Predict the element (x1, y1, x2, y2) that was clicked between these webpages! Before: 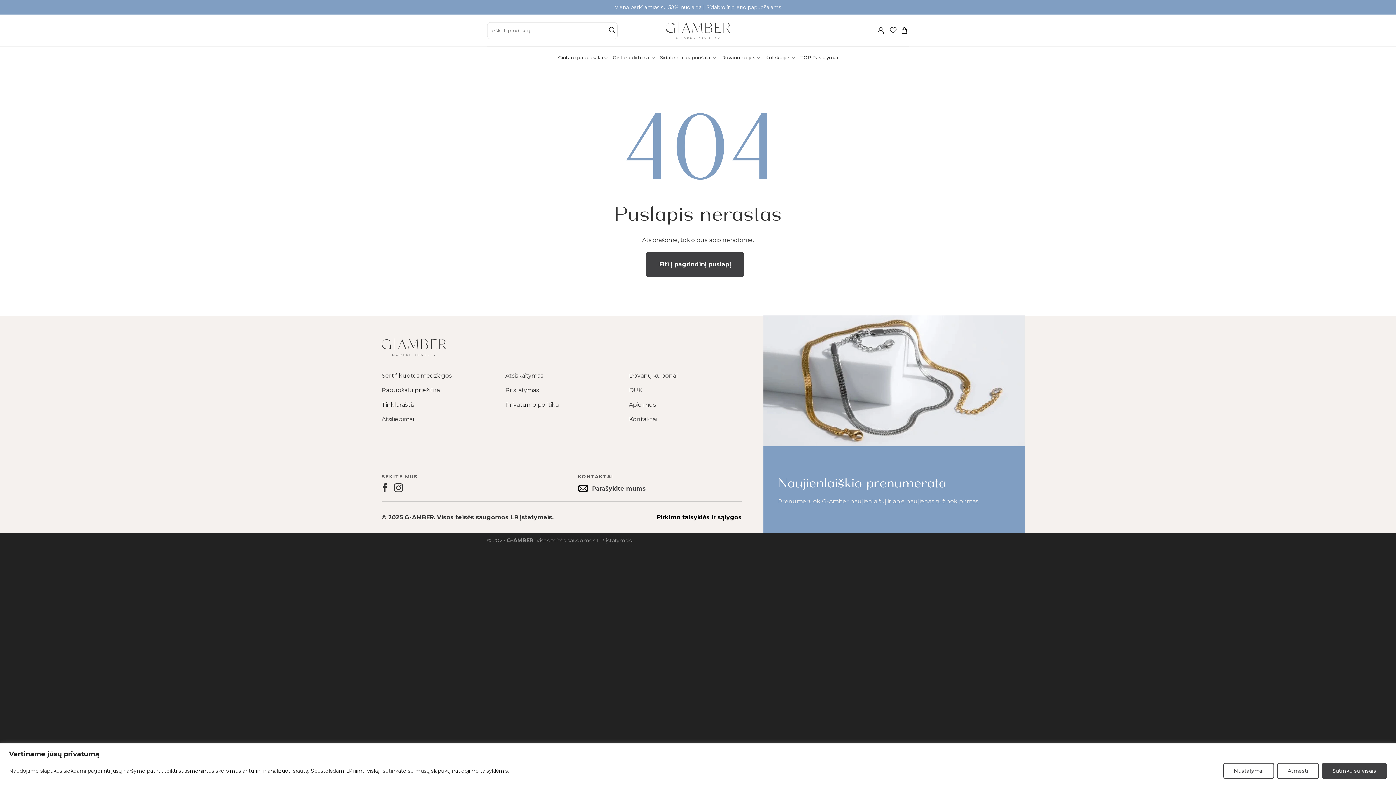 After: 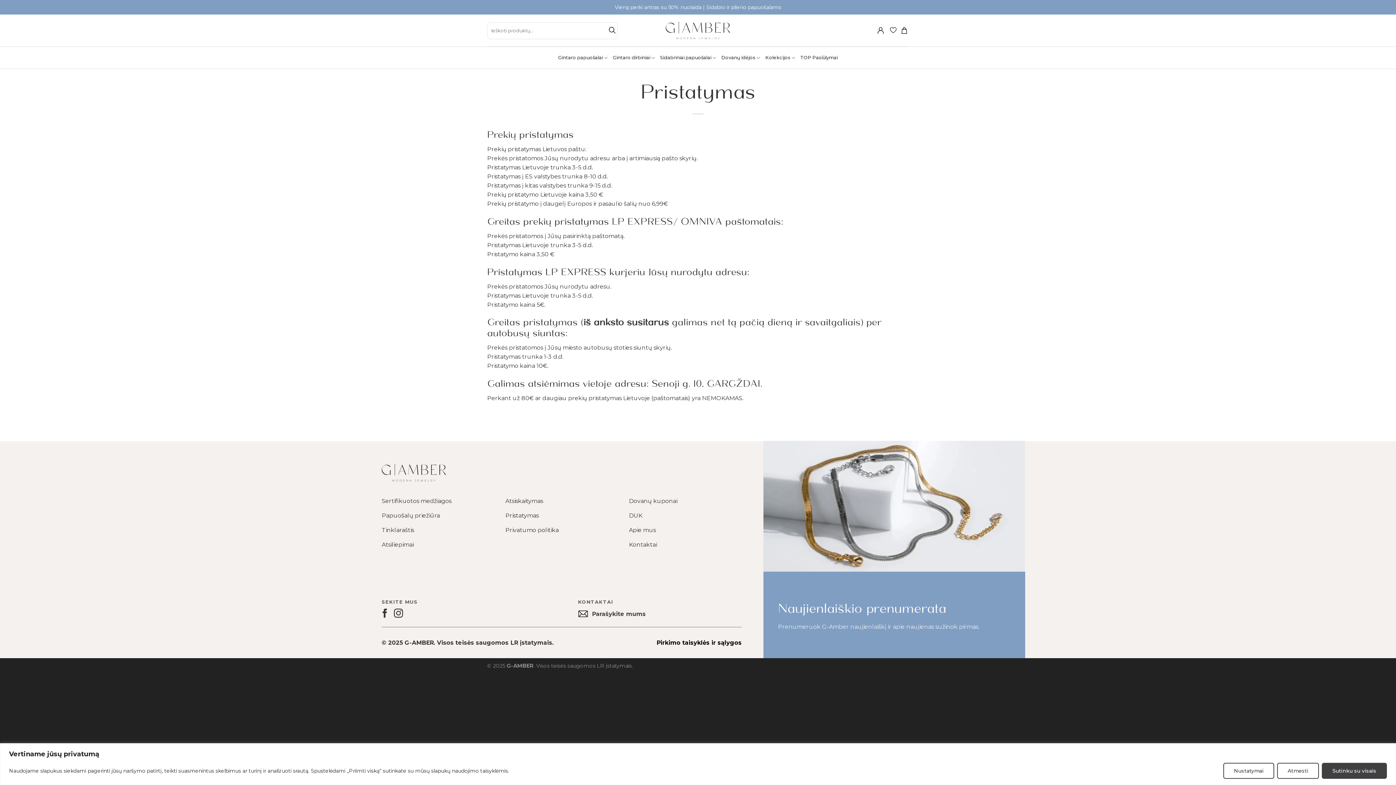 Action: bbox: (505, 384, 629, 398) label: Pristatymas